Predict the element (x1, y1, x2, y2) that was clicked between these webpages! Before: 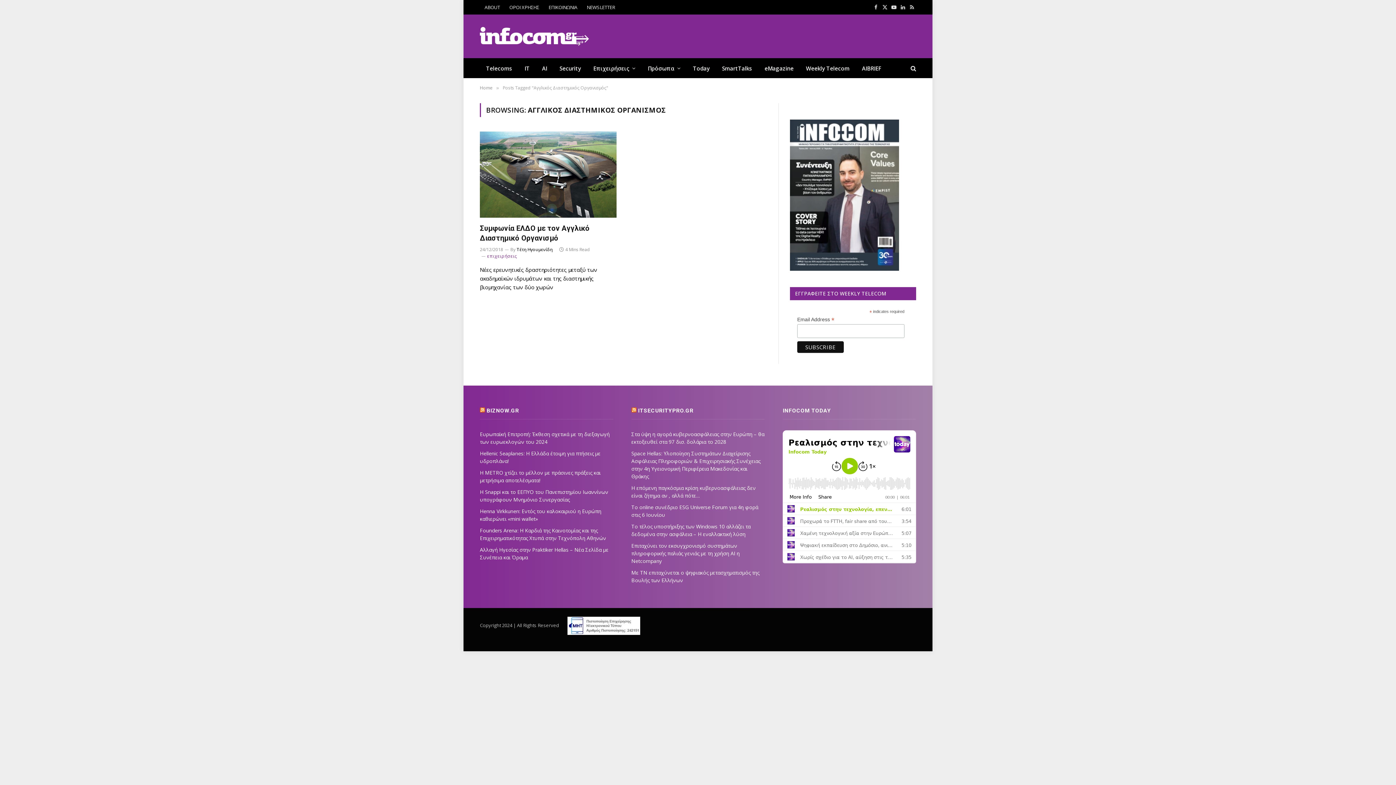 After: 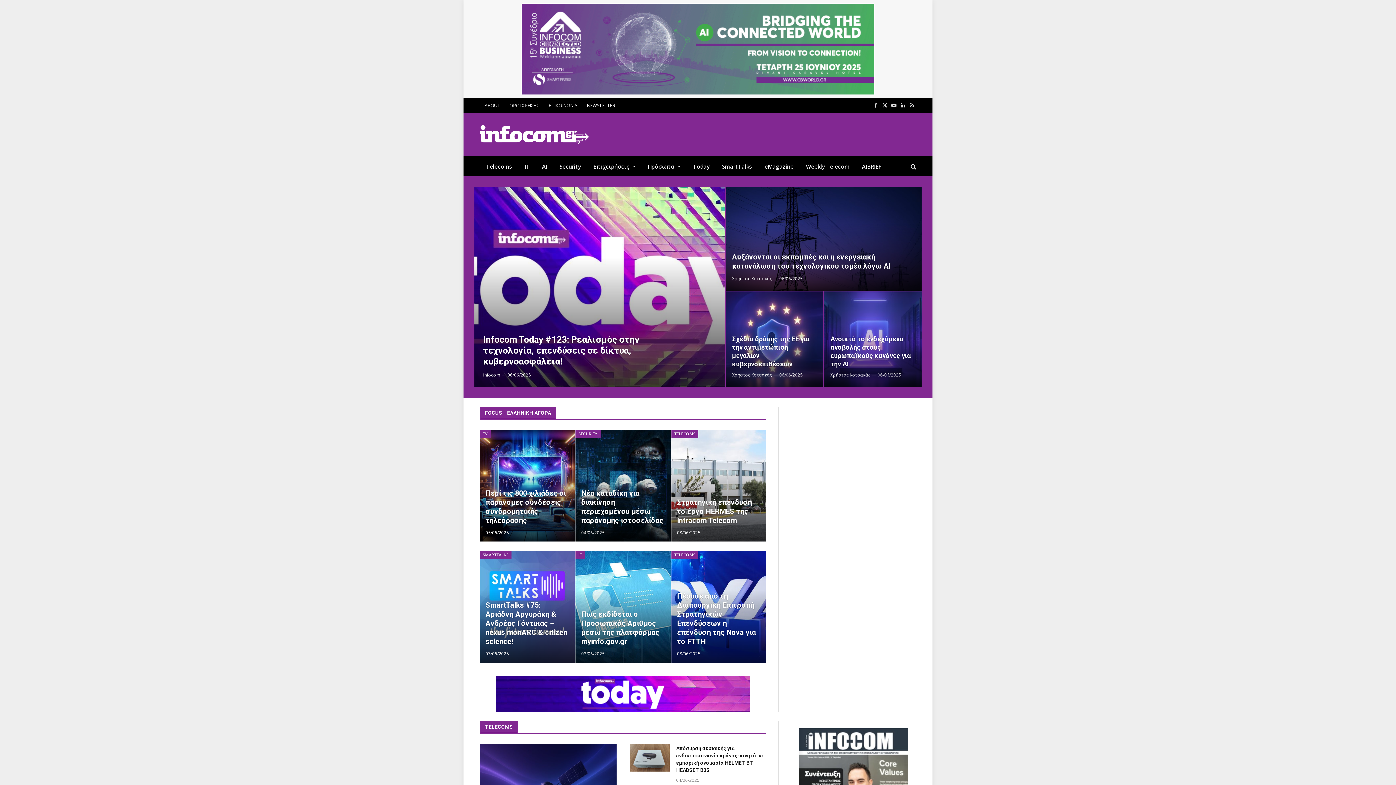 Action: label: Home bbox: (480, 84, 492, 90)